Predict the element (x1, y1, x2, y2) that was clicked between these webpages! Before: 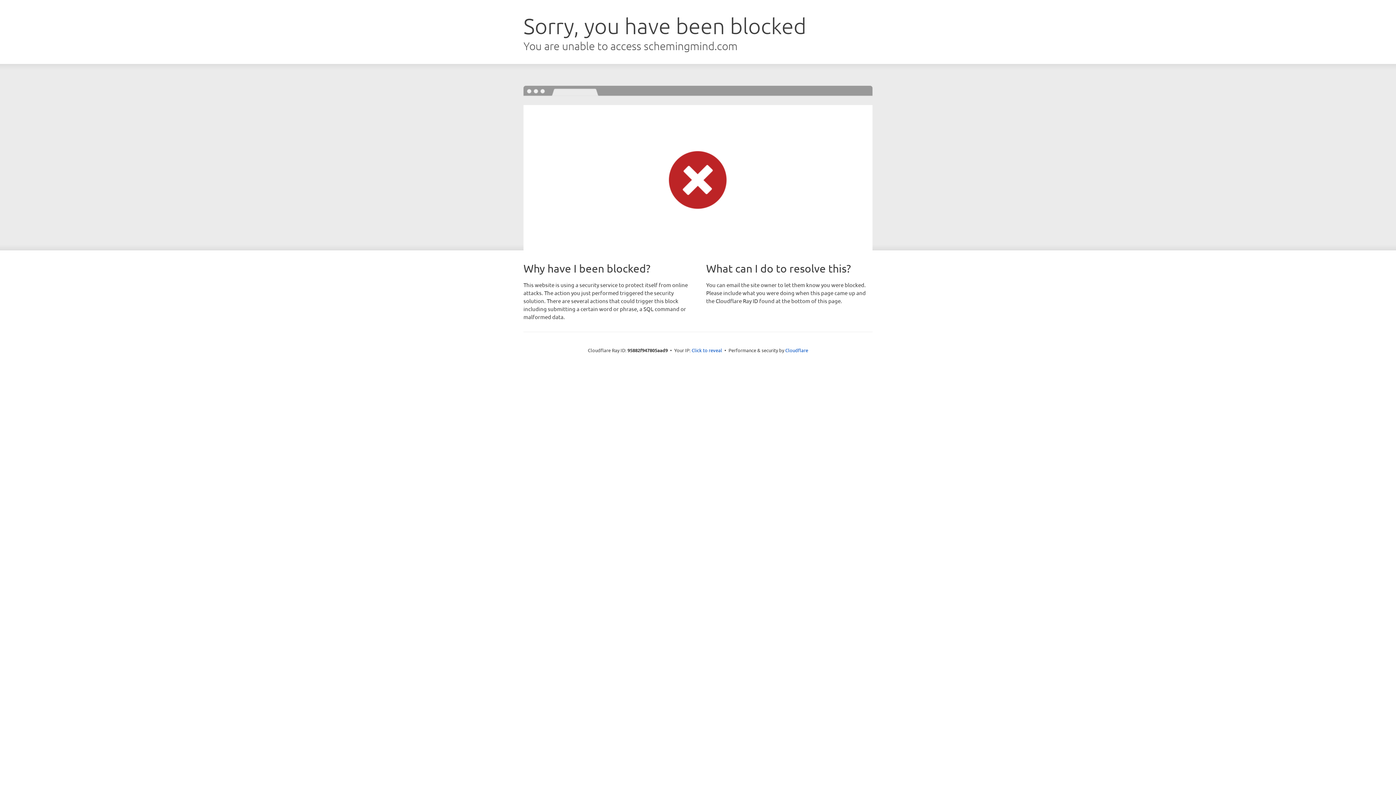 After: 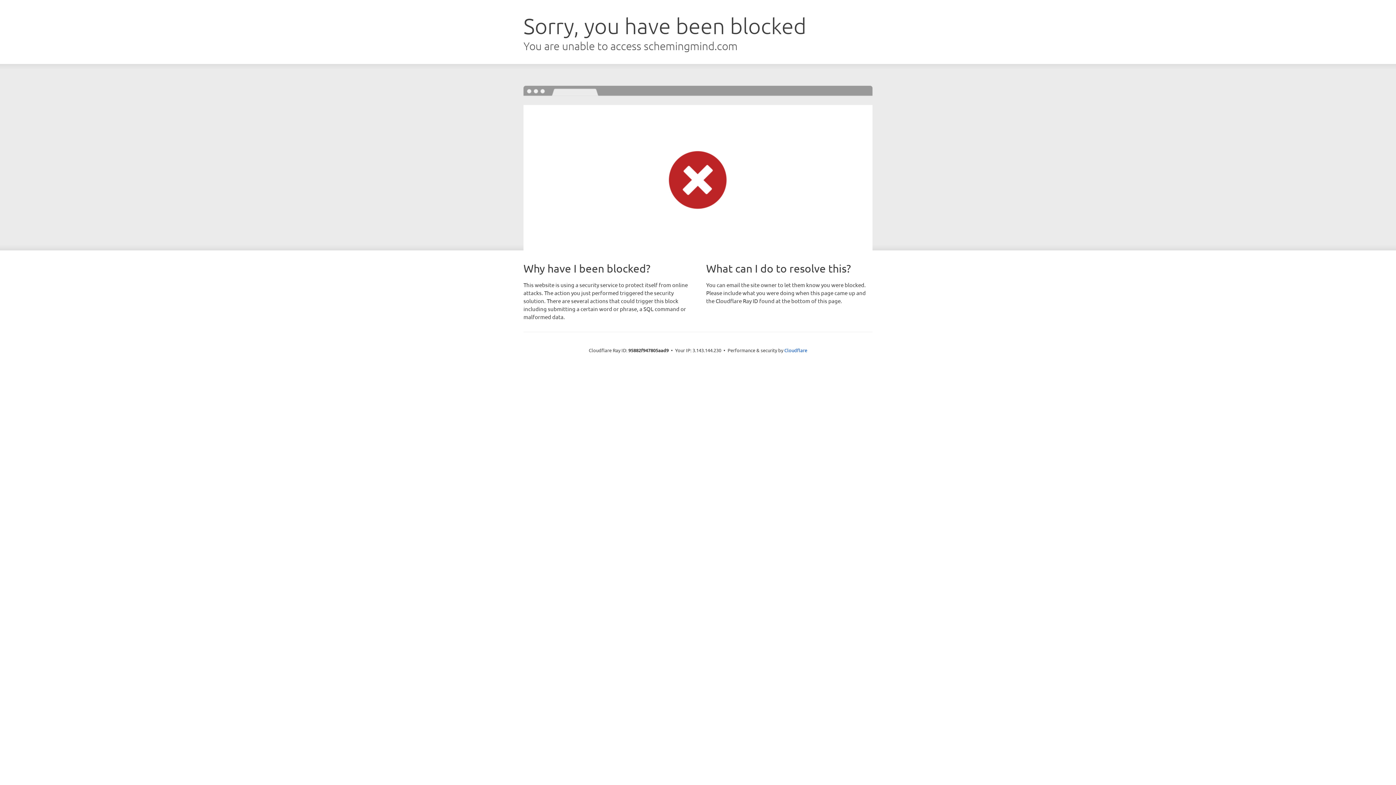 Action: bbox: (691, 346, 722, 353) label: Click to reveal